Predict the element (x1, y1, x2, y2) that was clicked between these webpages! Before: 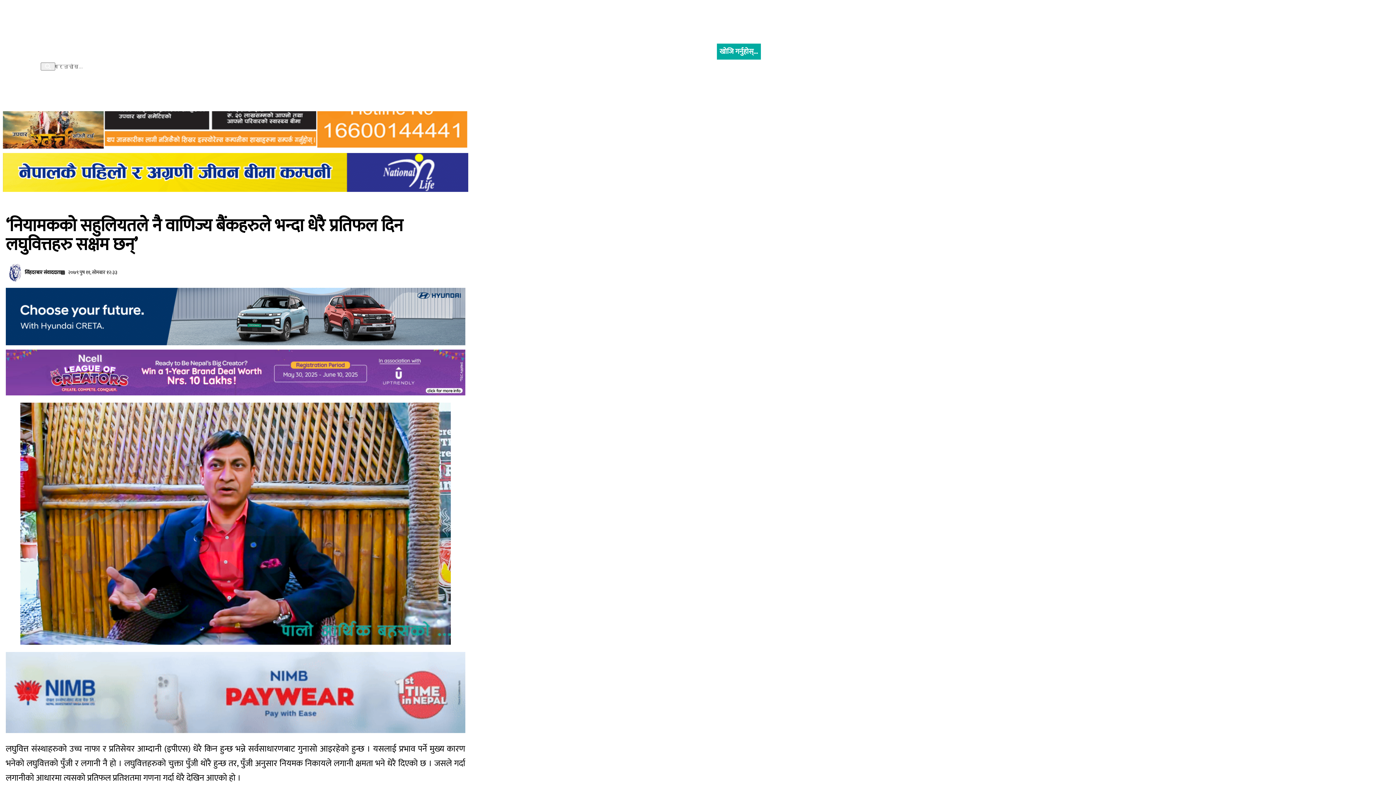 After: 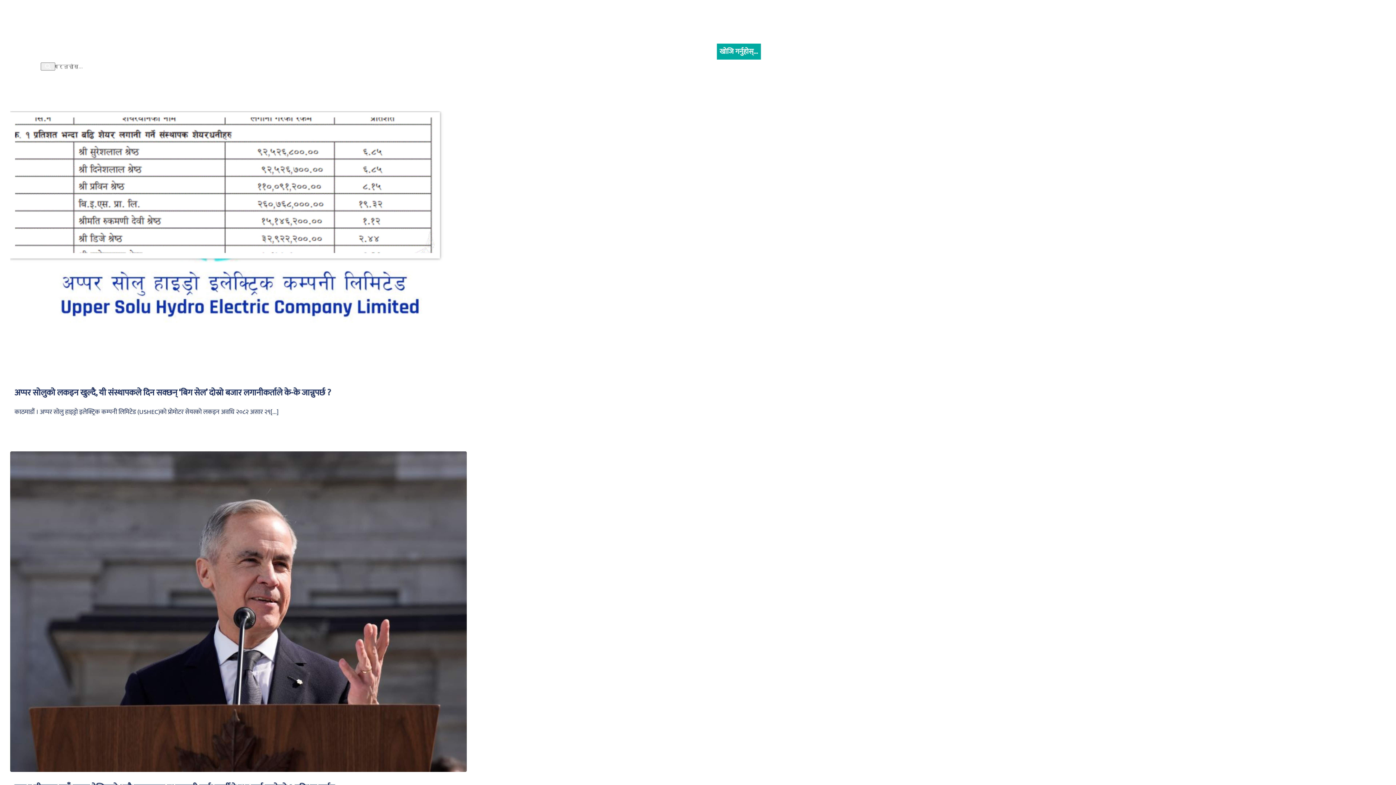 Action: bbox: (40, 62, 55, 70)